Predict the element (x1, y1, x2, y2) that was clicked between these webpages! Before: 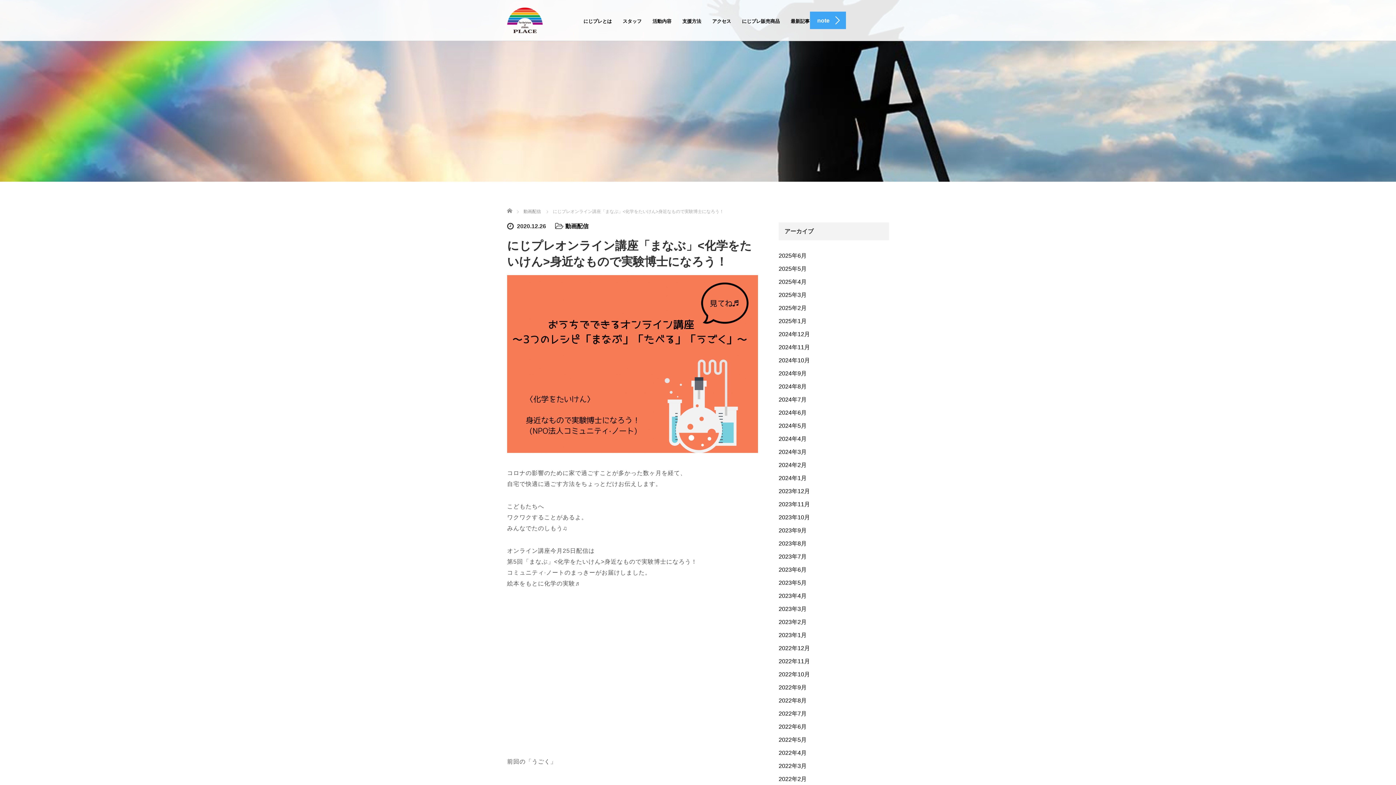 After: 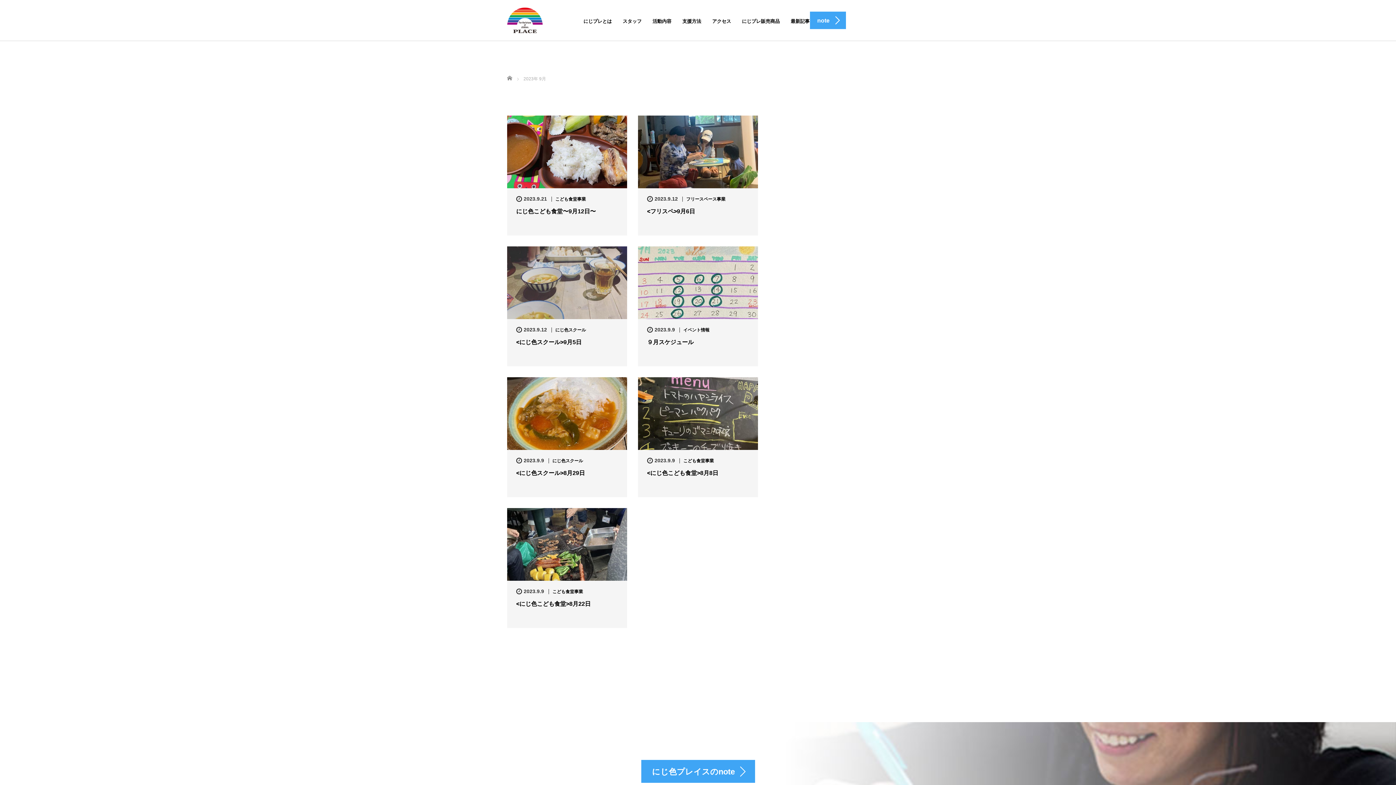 Action: bbox: (778, 524, 889, 537) label: 2023年9月